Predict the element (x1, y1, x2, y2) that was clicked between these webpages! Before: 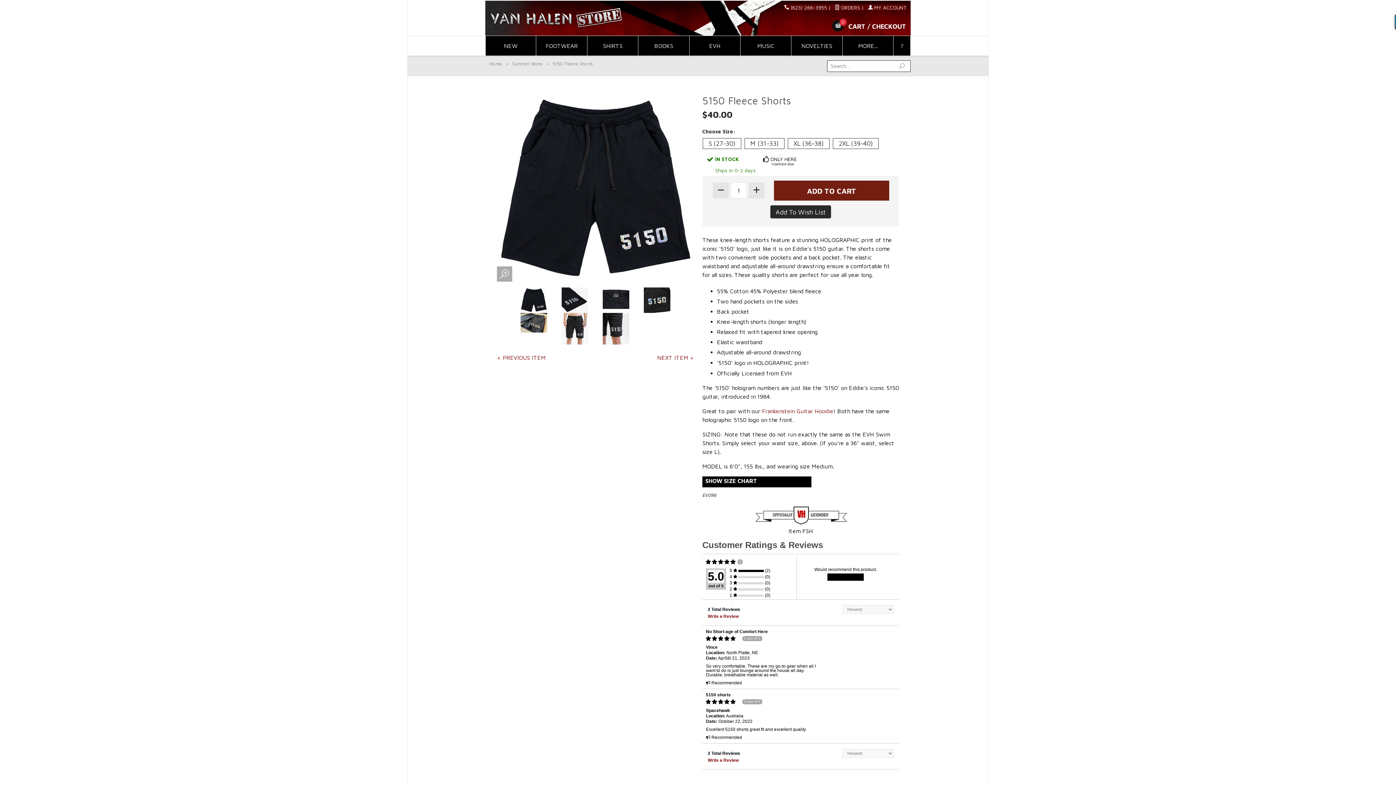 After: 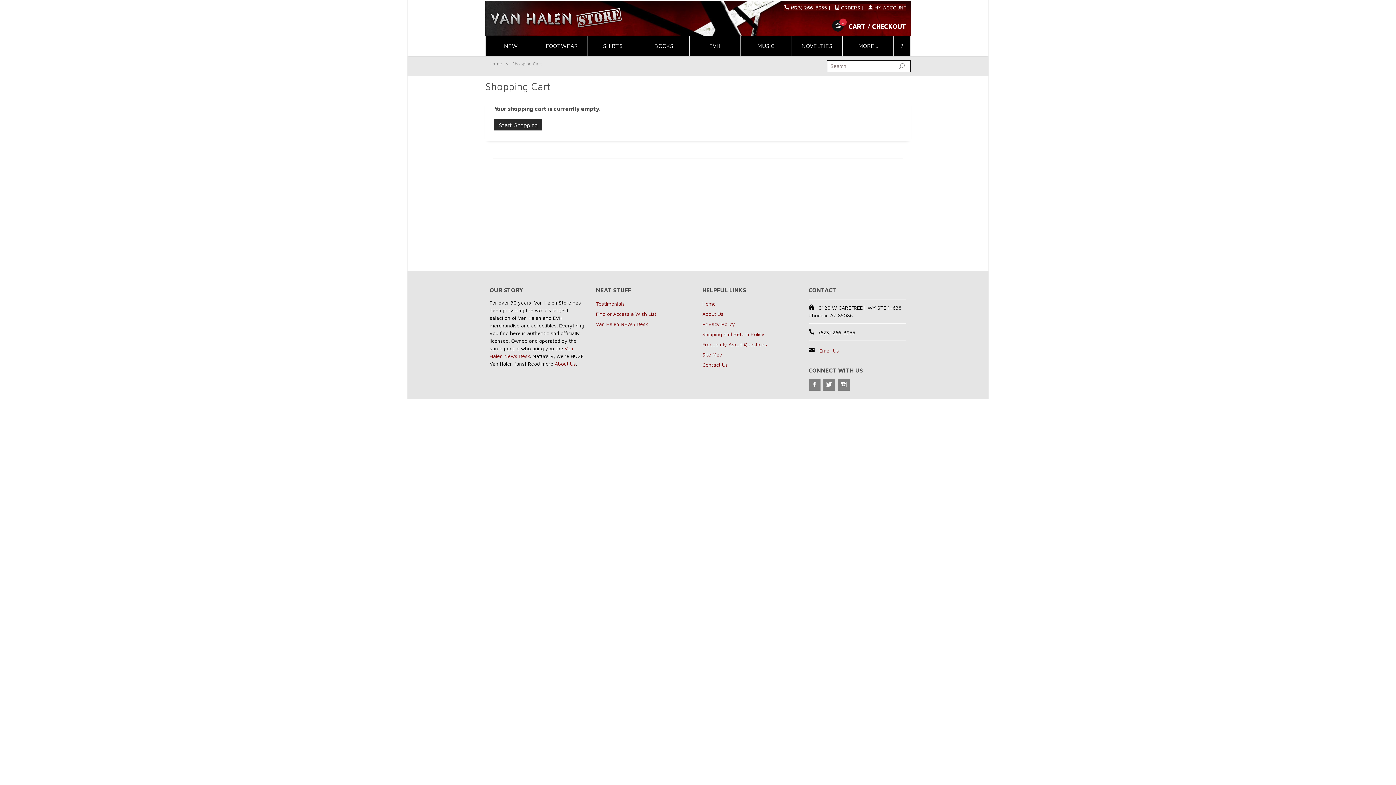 Action: bbox: (832, 21, 906, 29) label: 0
 CART / CHECKOUT